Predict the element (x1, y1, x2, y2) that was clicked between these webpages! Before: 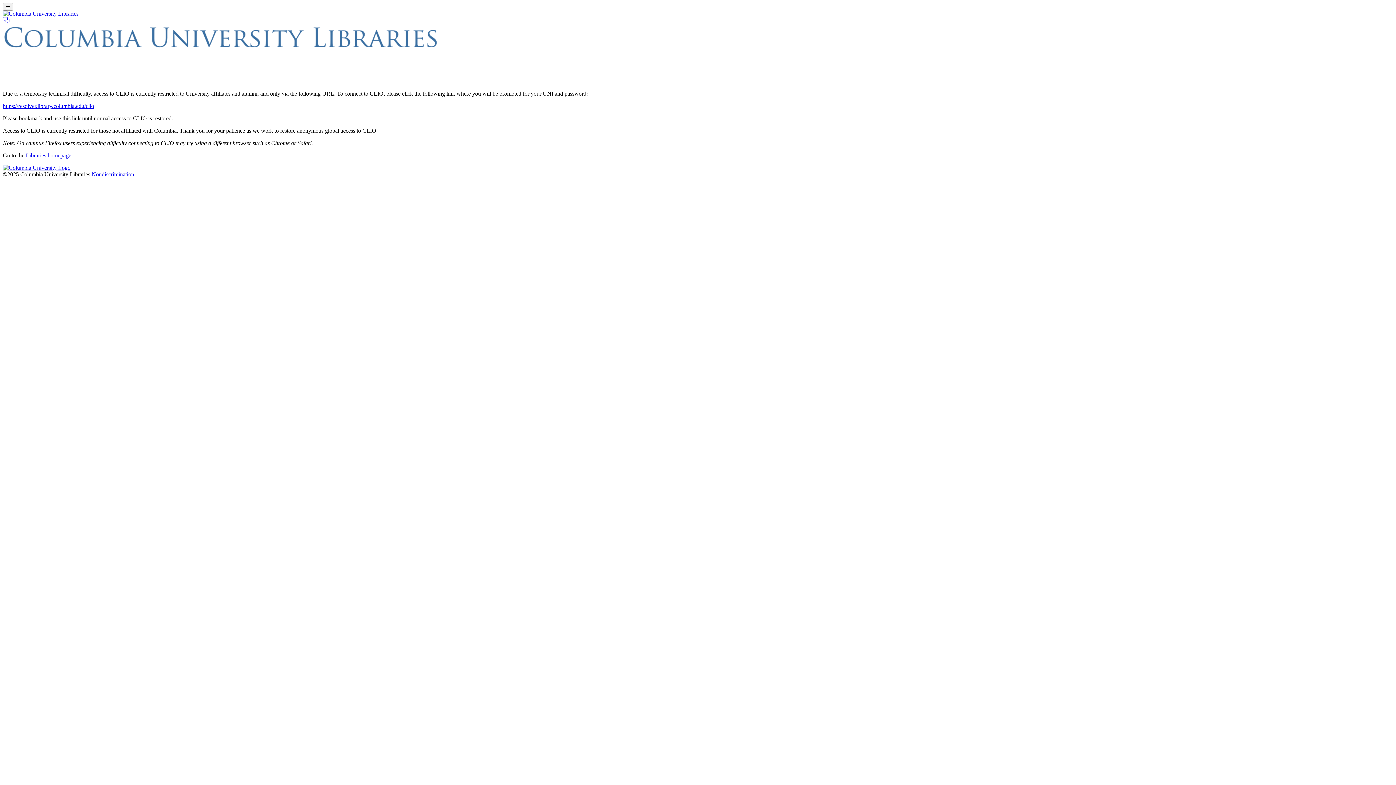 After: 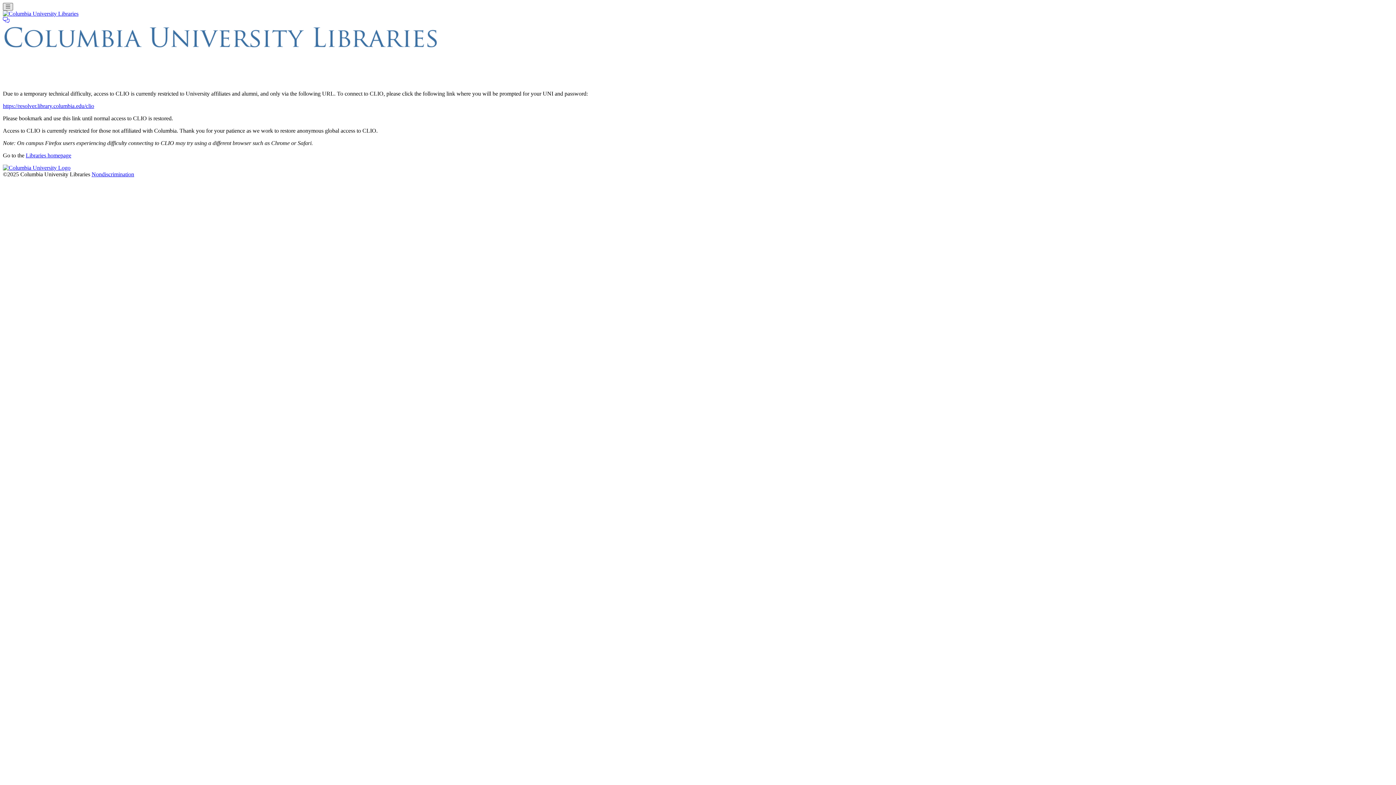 Action: label: Toggle navigation bbox: (2, 2, 12, 10)